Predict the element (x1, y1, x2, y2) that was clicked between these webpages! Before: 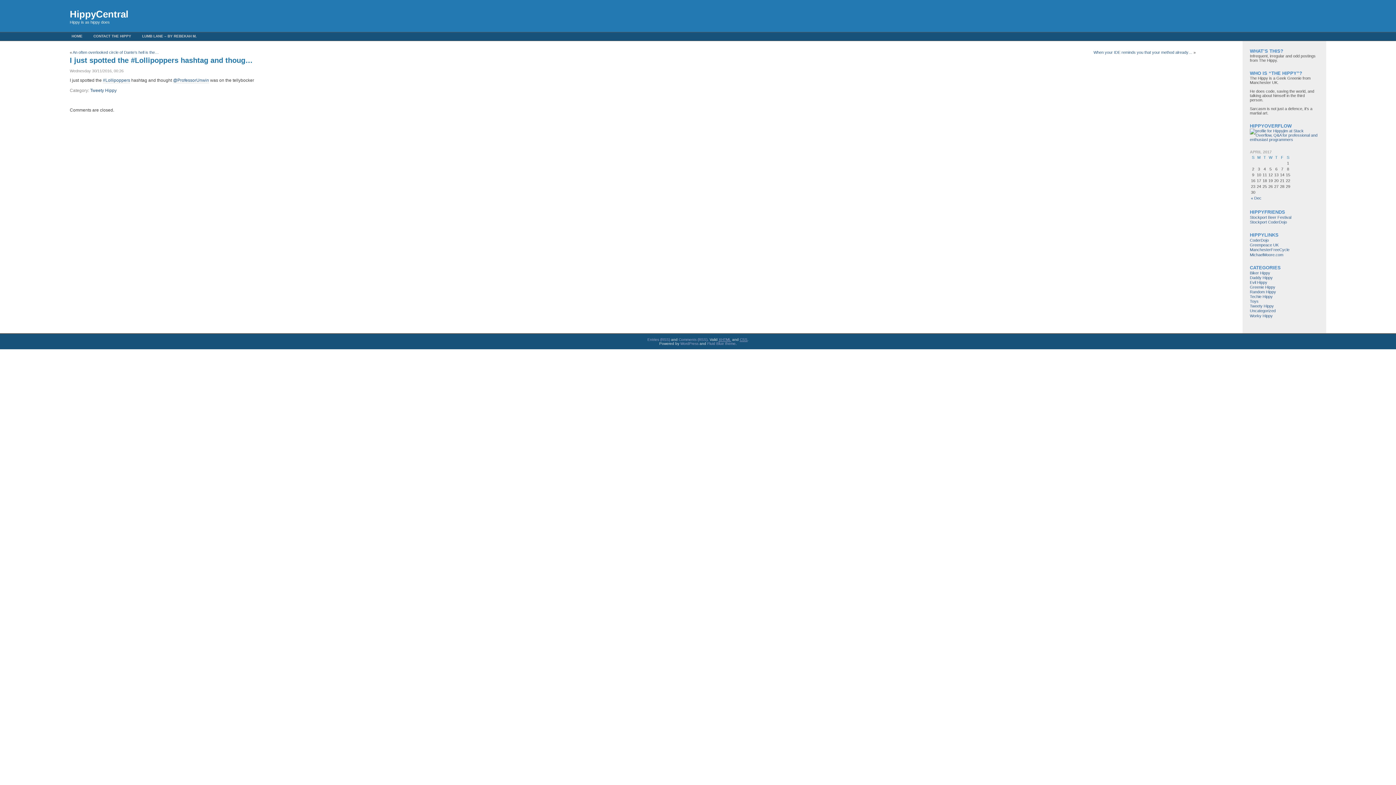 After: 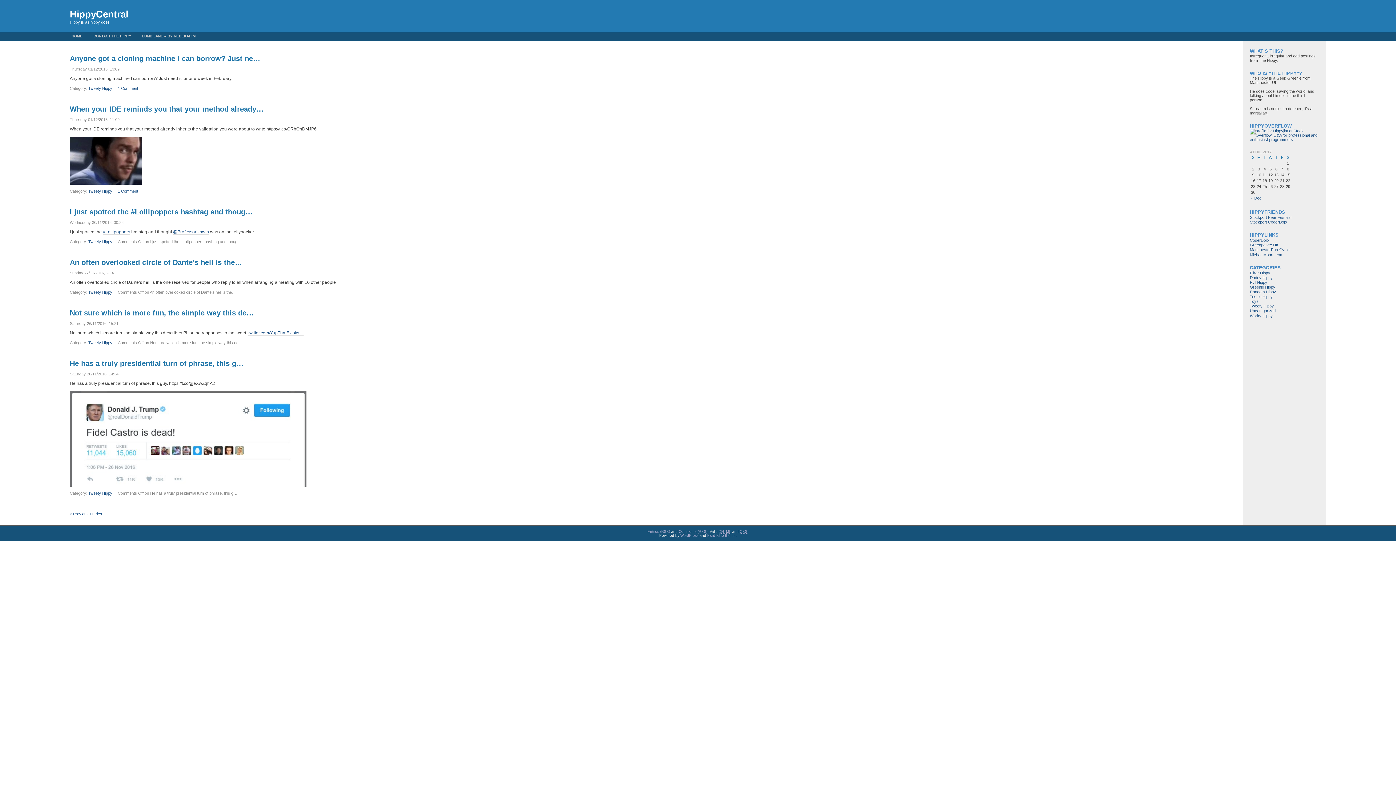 Action: bbox: (69, 32, 84, 40) label: HOME